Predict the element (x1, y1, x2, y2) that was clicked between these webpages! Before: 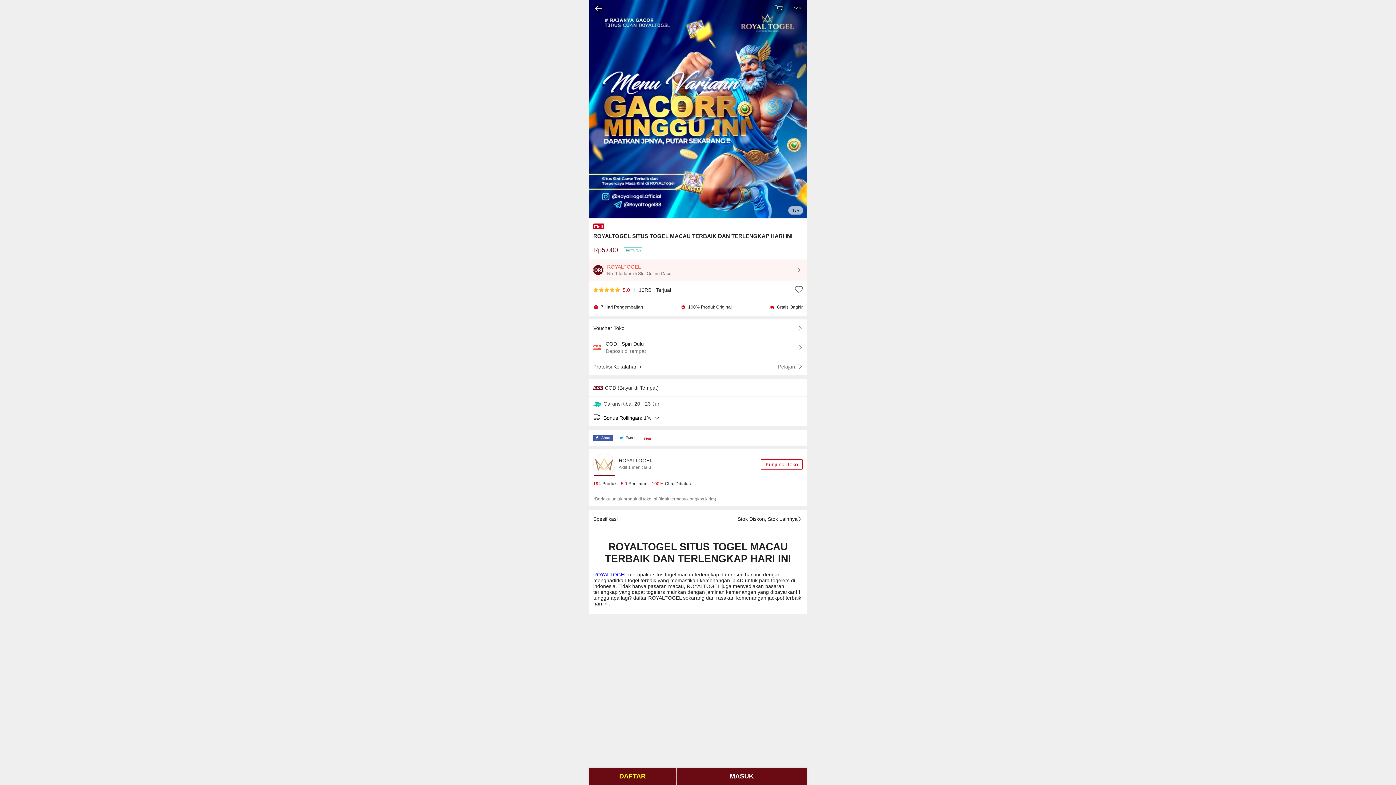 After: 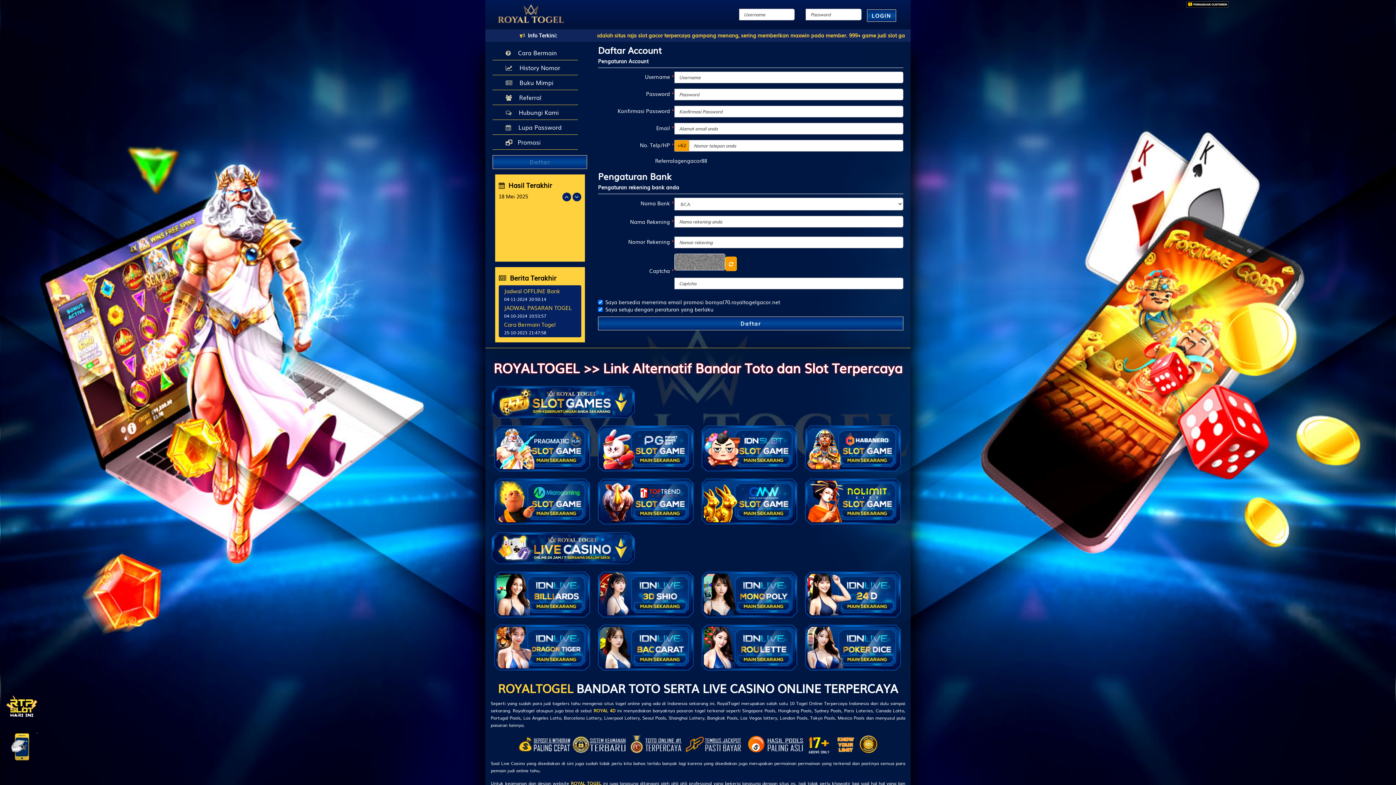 Action: bbox: (729, 773, 753, 780) label: MASUK